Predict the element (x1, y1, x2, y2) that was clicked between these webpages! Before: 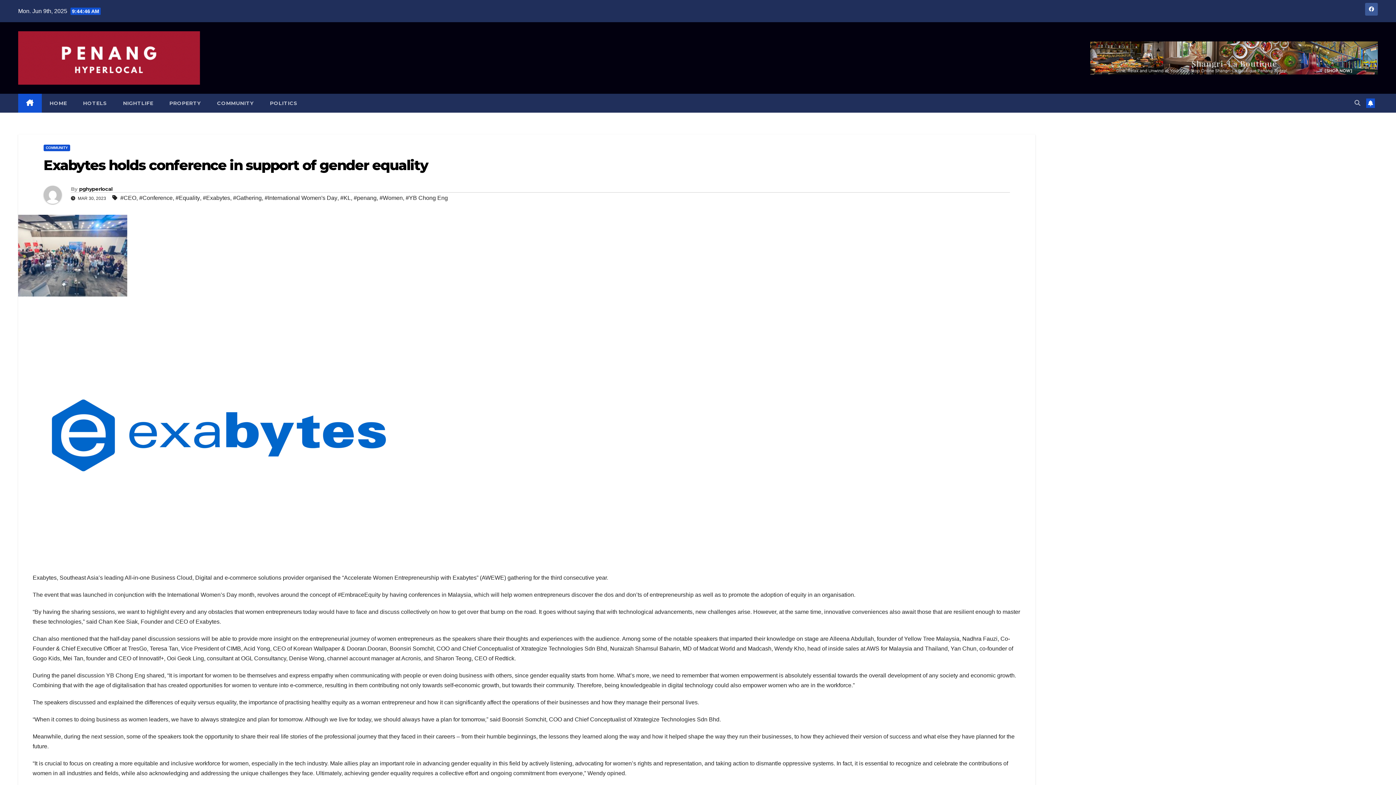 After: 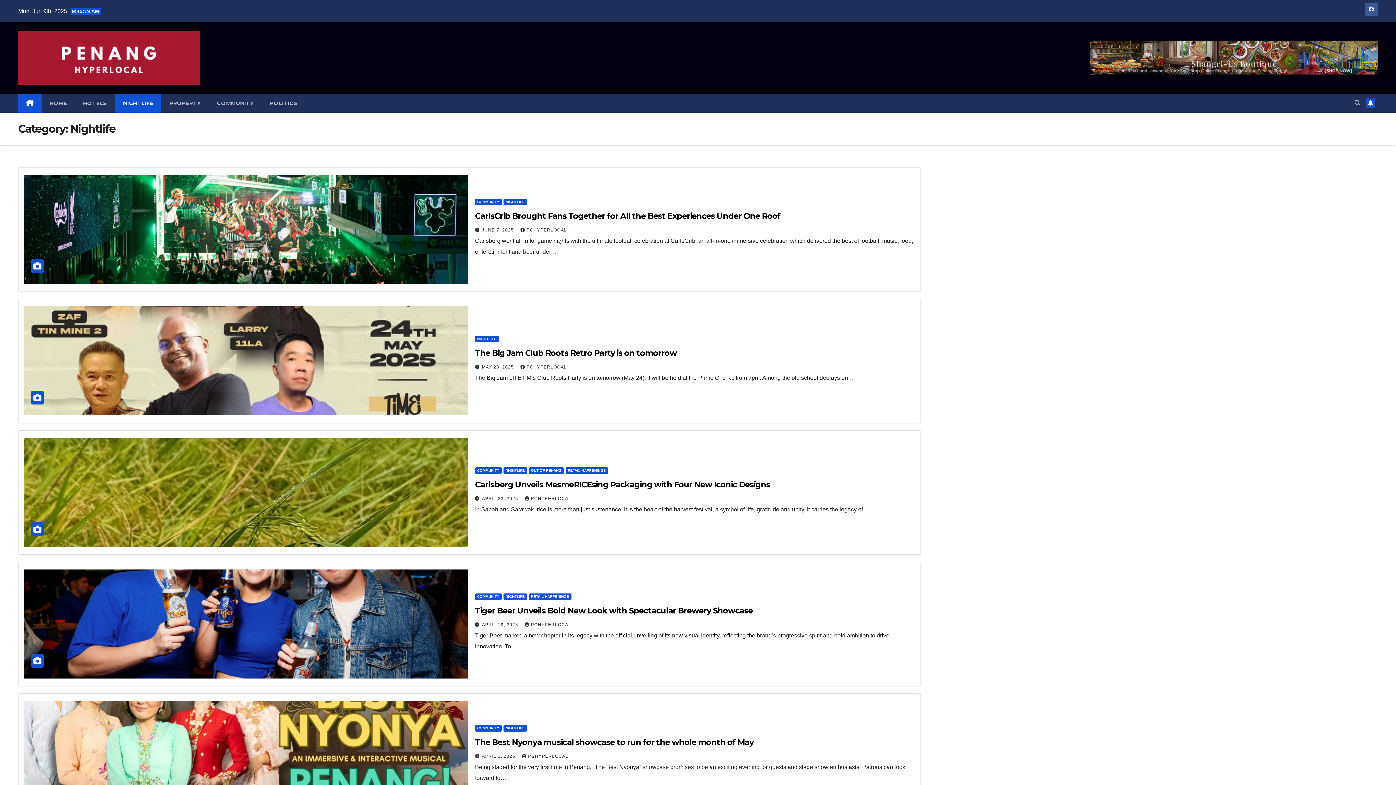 Action: label: NIGHTLIFE bbox: (115, 93, 161, 112)